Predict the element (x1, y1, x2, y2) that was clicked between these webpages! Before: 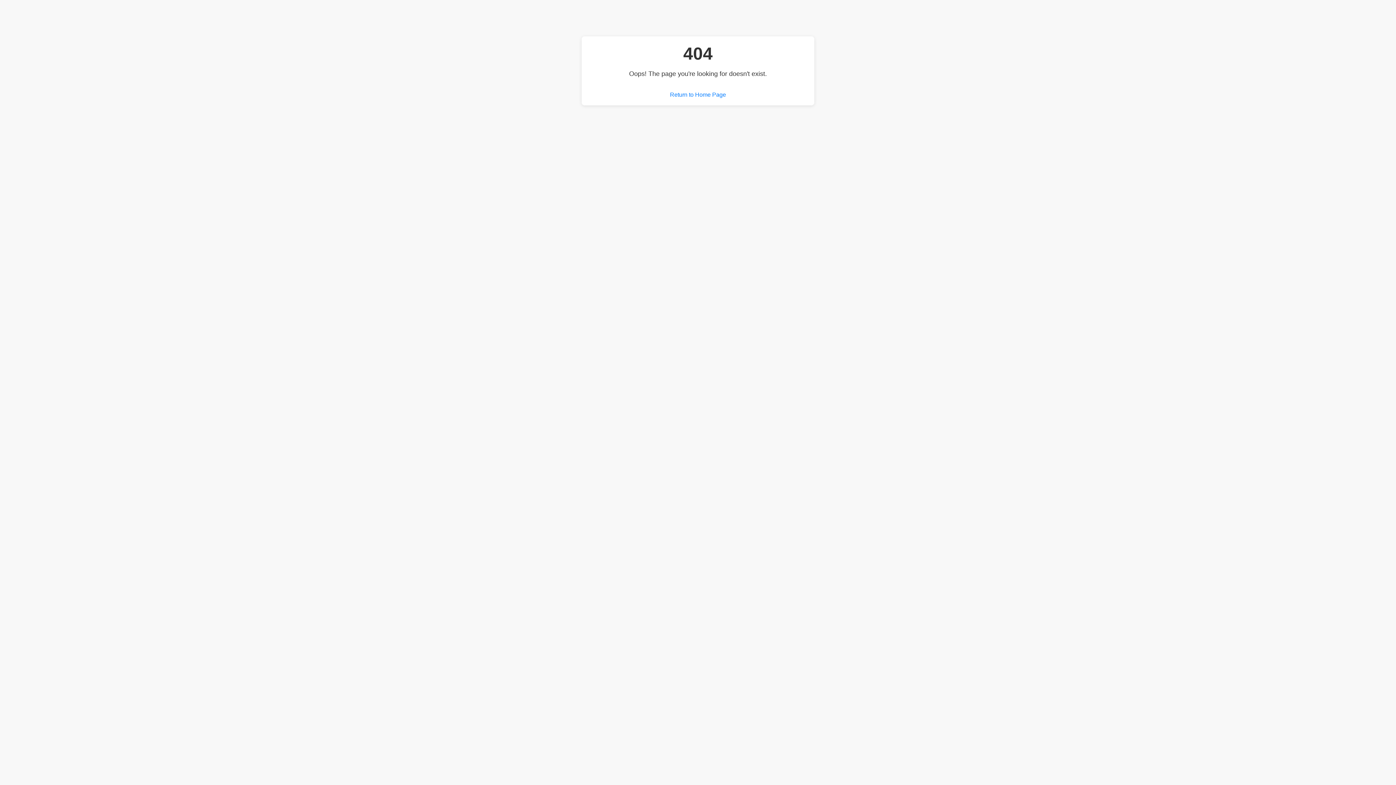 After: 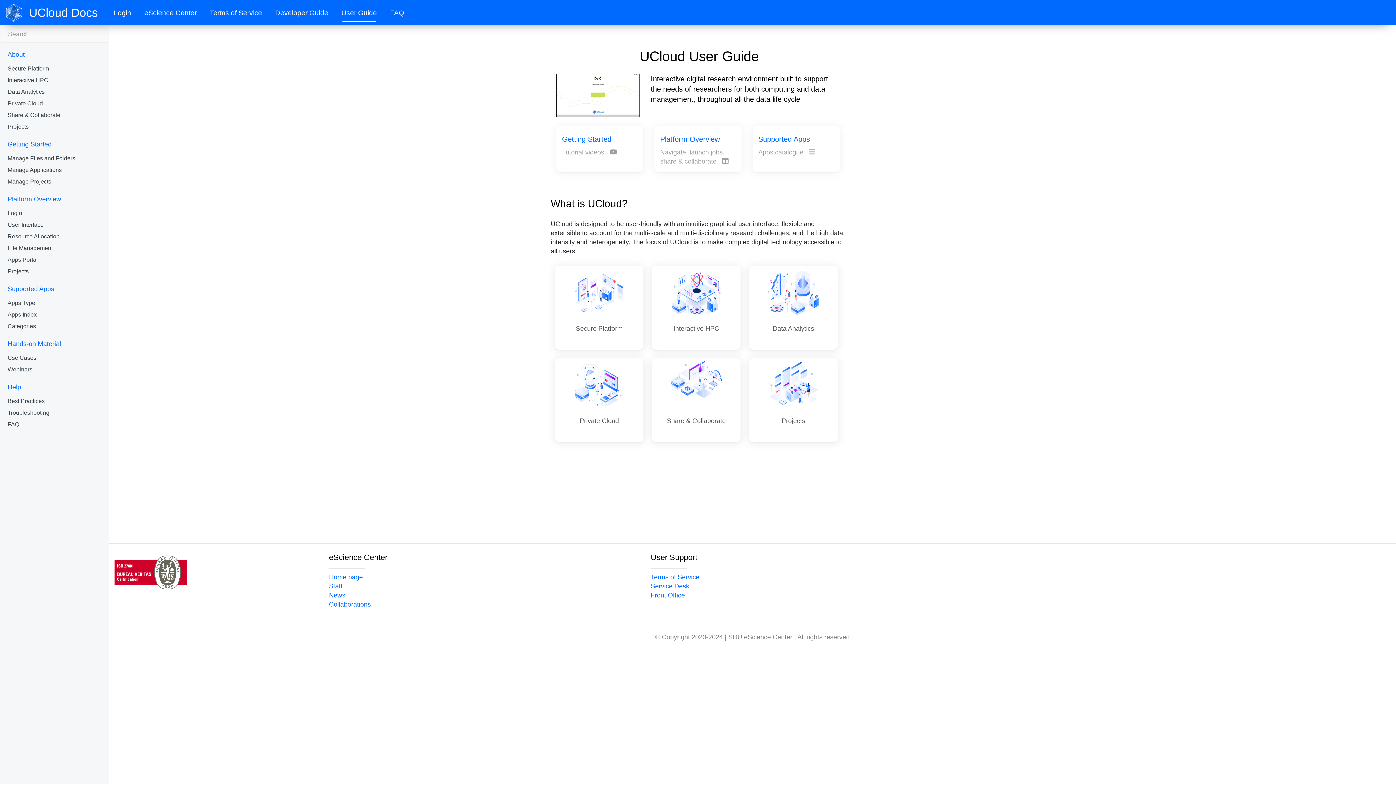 Action: bbox: (670, 91, 726, 98) label: Return to Home Page